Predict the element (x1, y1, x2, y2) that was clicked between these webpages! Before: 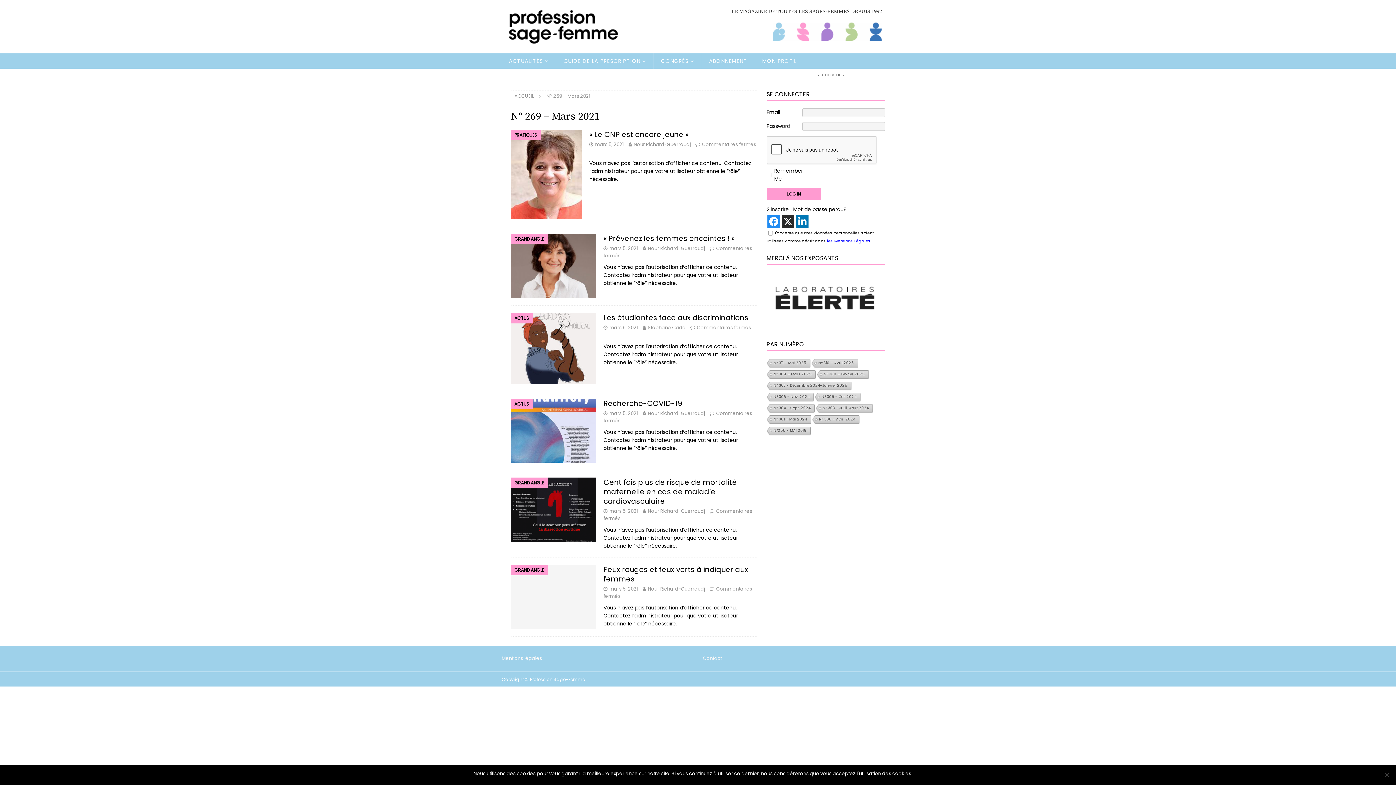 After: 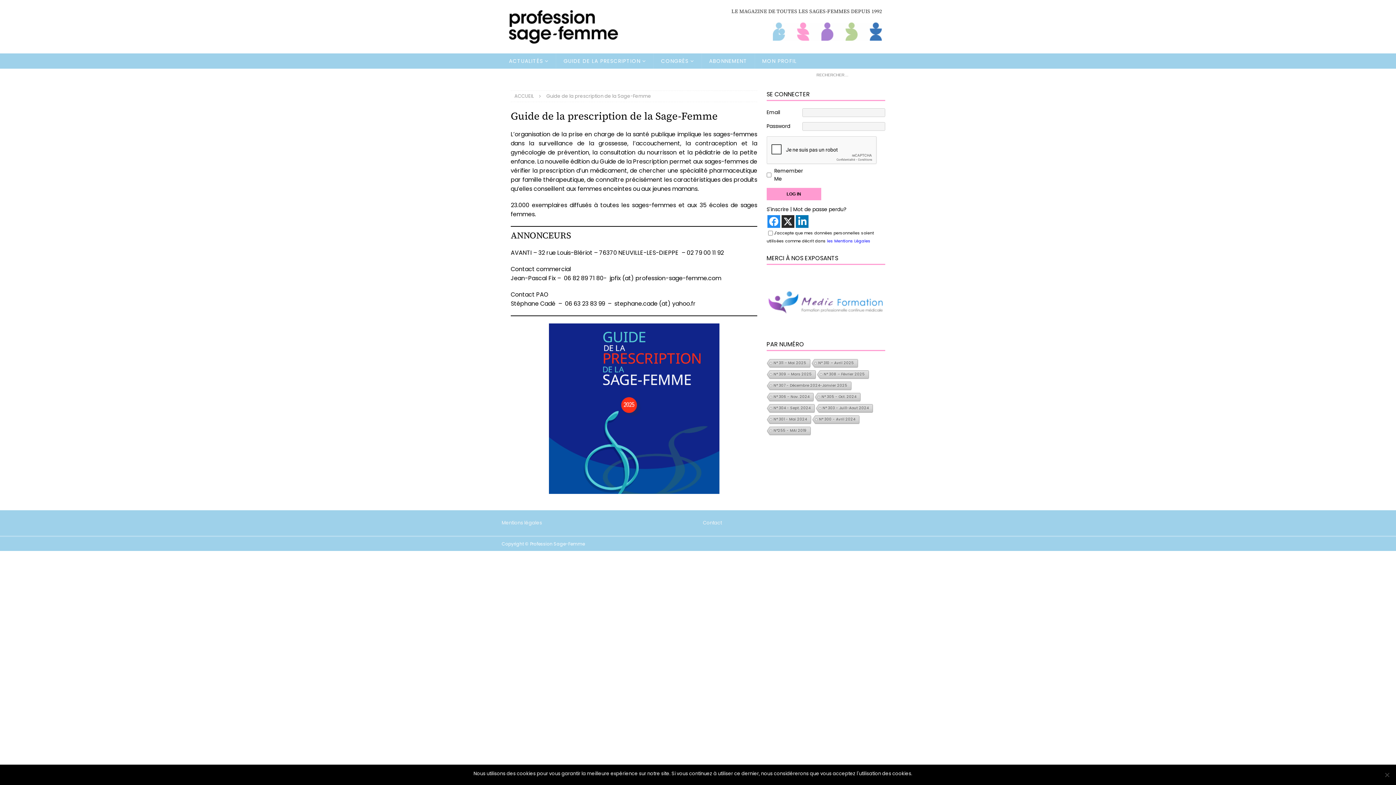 Action: bbox: (556, 53, 653, 68) label: GUIDE DE LA PRESCRIPTION